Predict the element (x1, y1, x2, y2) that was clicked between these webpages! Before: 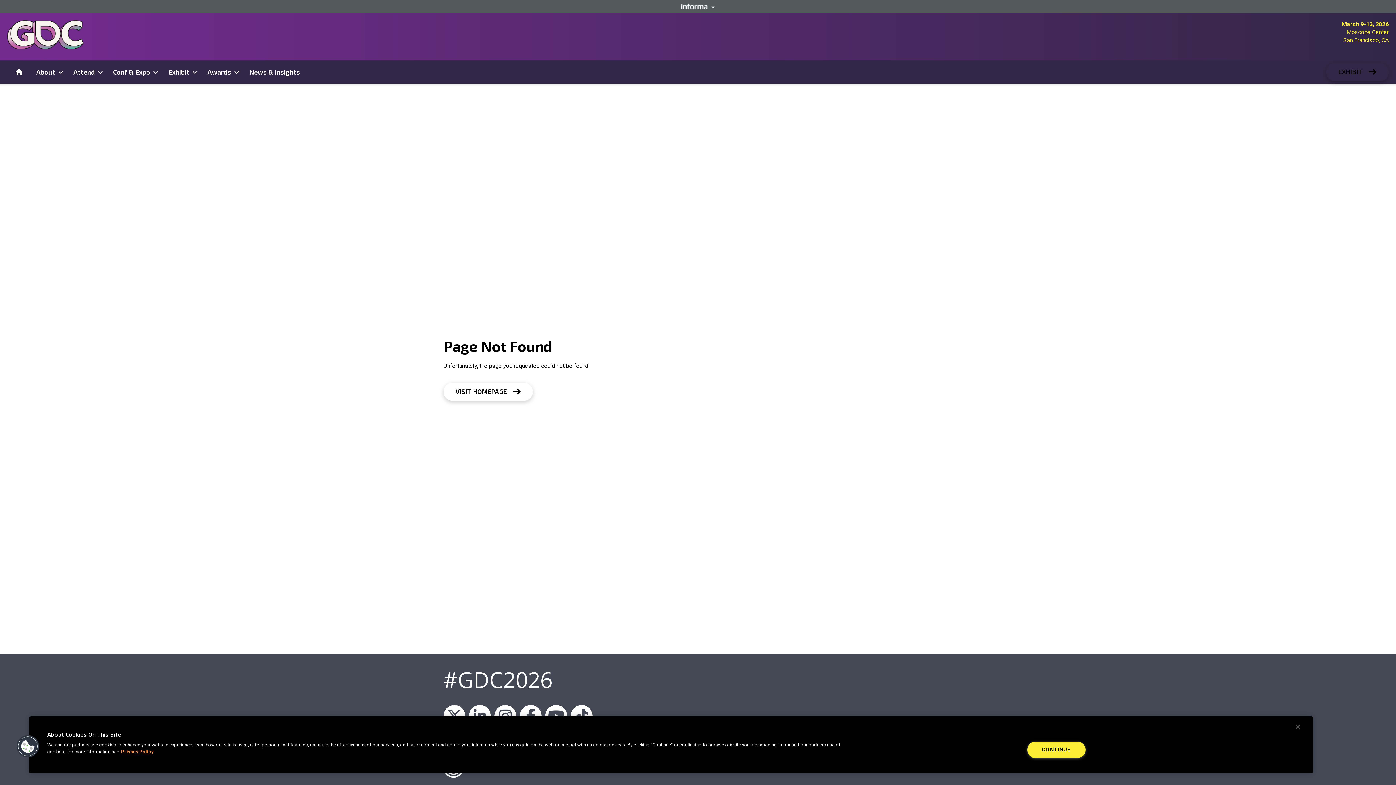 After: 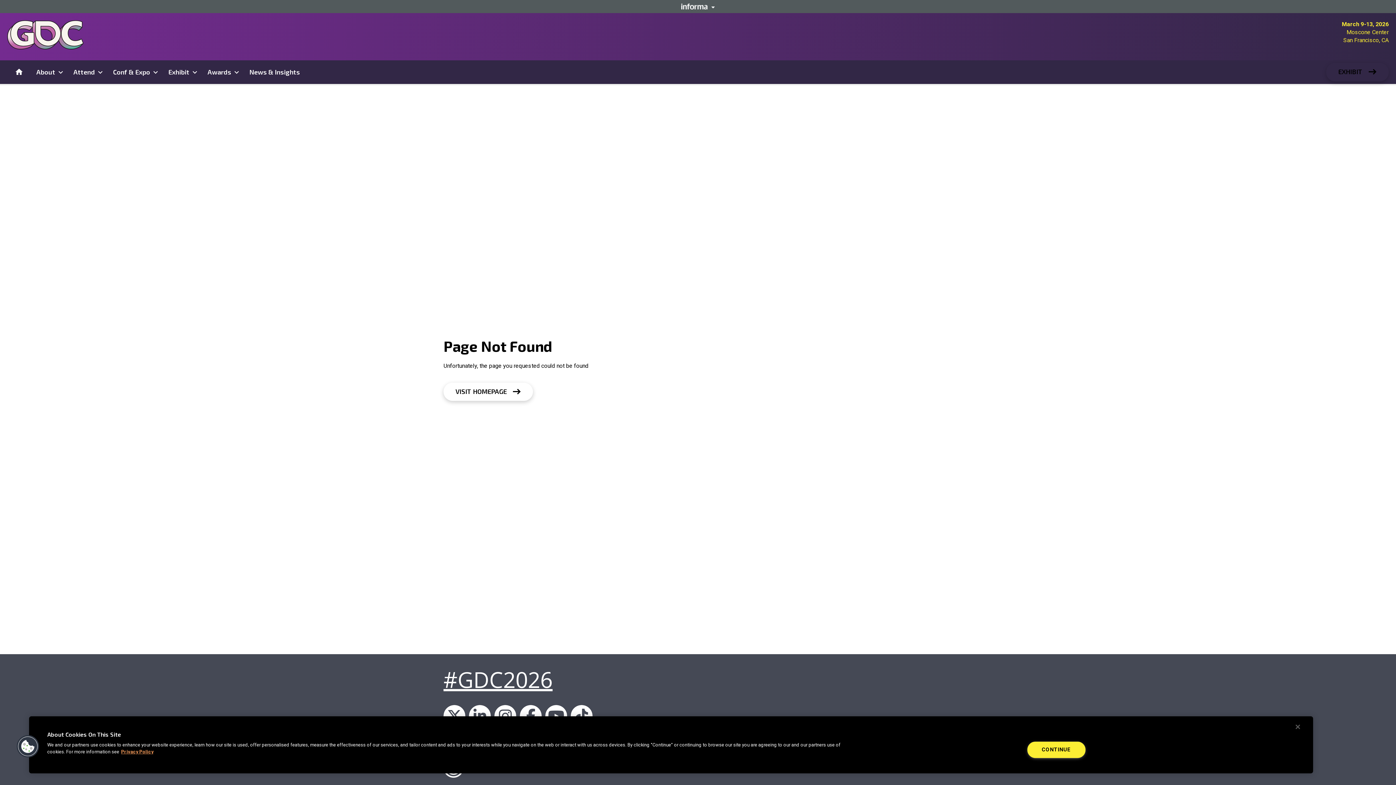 Action: label: #GDC2026 bbox: (443, 665, 552, 694)